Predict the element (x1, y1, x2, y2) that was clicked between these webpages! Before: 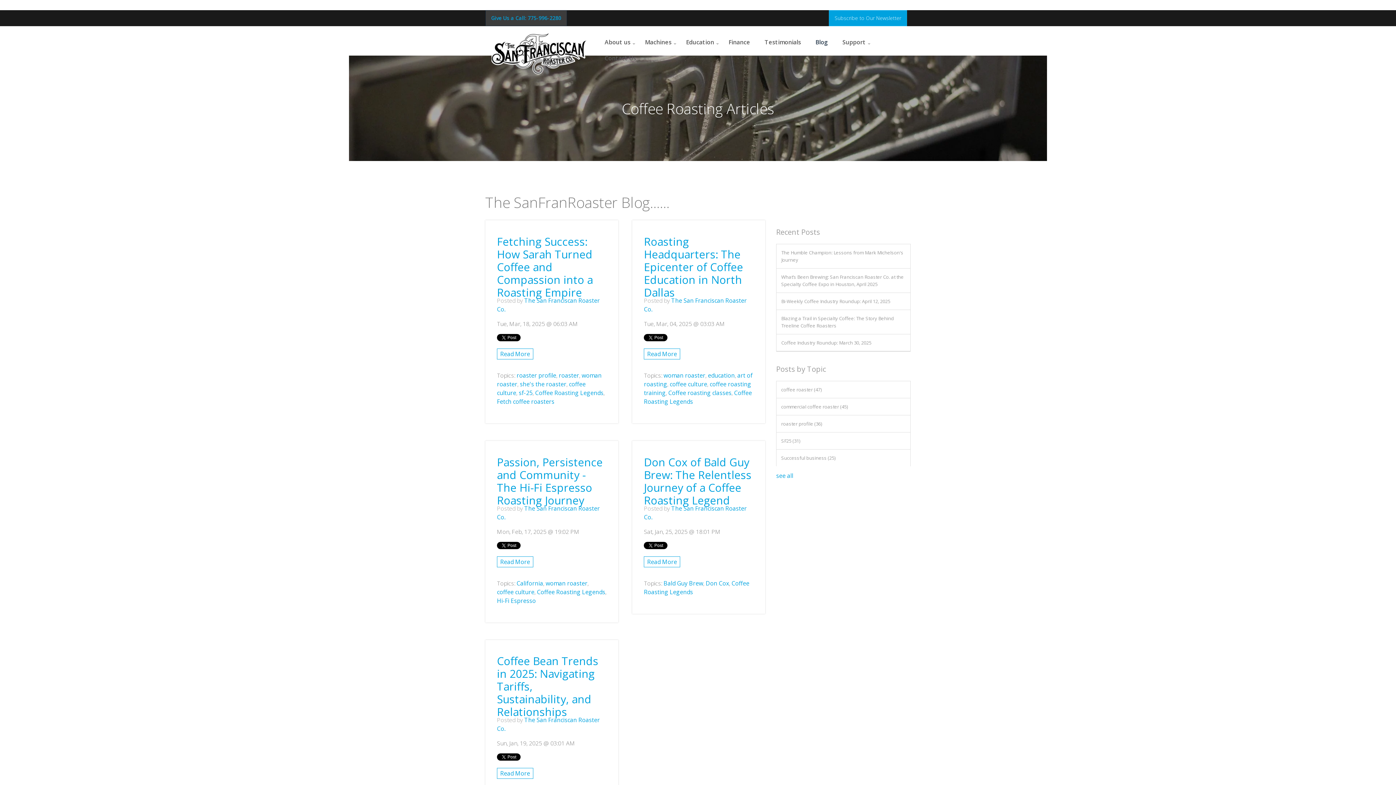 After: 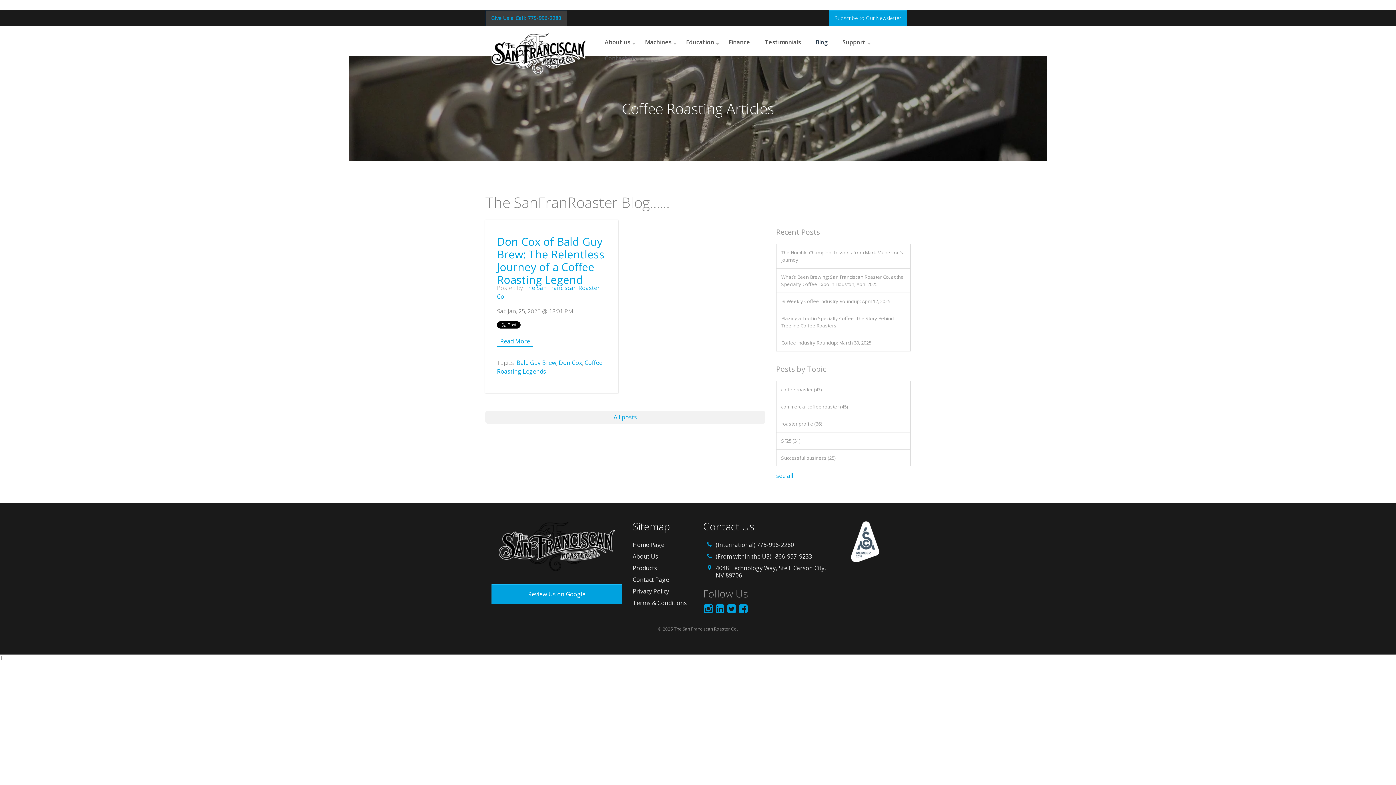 Action: label: Bald Guy Brew bbox: (663, 579, 703, 587)